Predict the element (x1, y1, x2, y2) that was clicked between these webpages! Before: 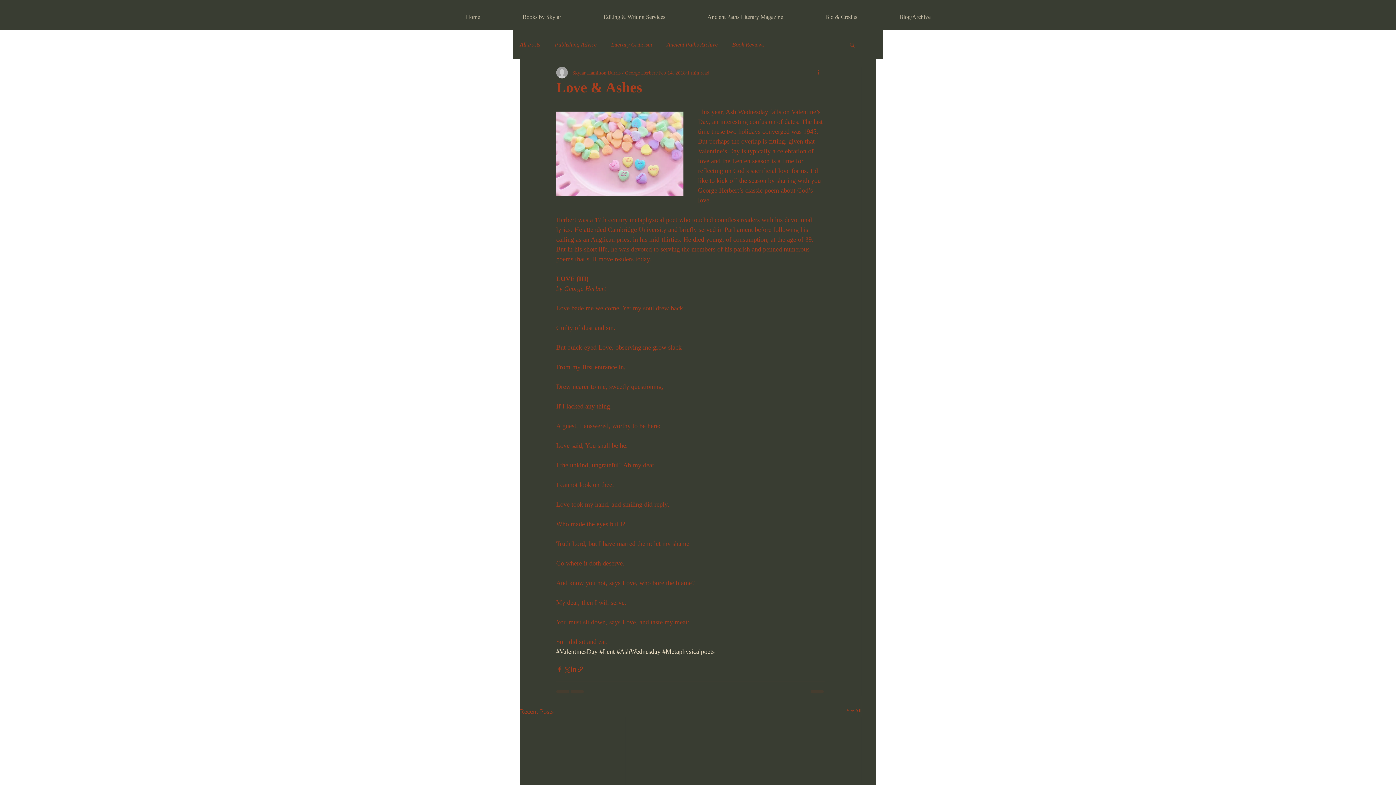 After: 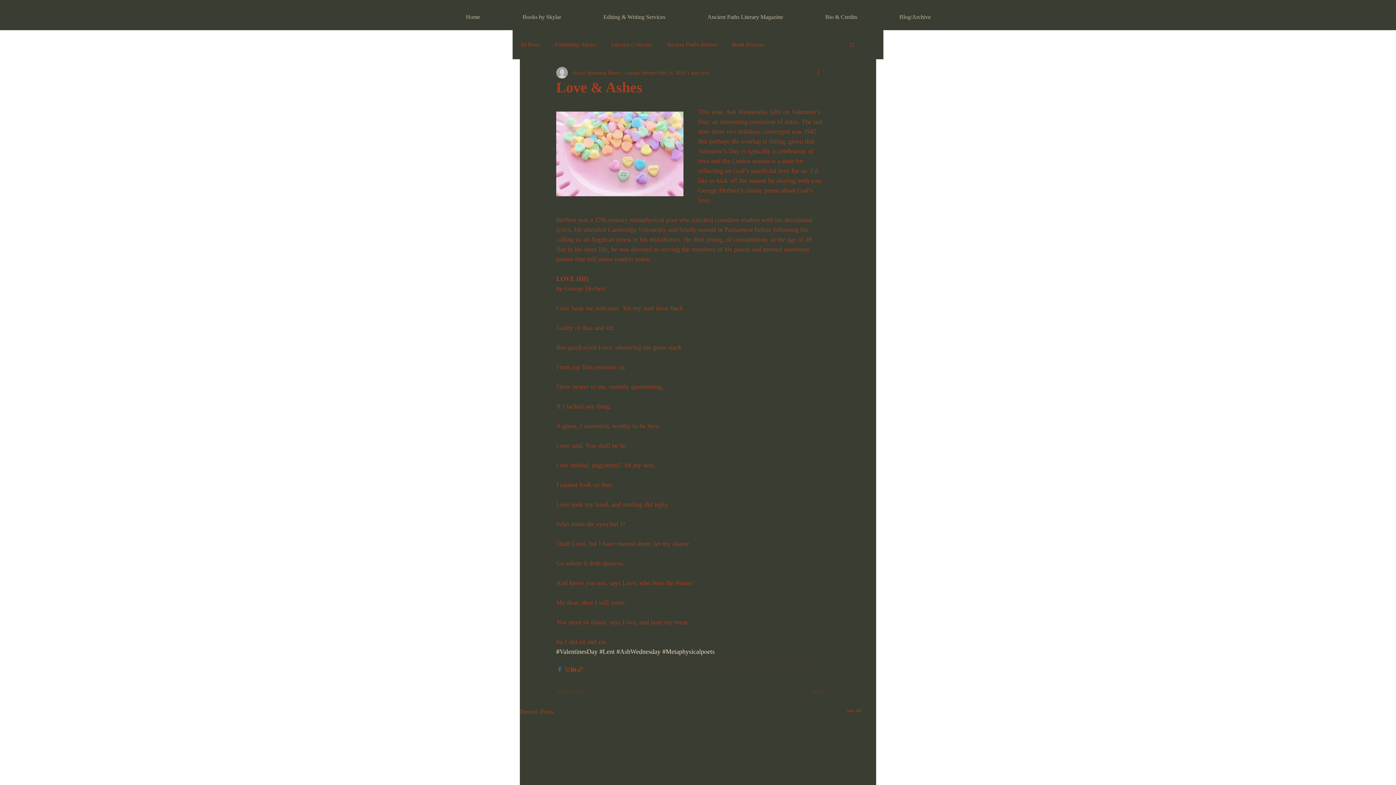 Action: label: Share via Facebook bbox: (556, 666, 563, 672)